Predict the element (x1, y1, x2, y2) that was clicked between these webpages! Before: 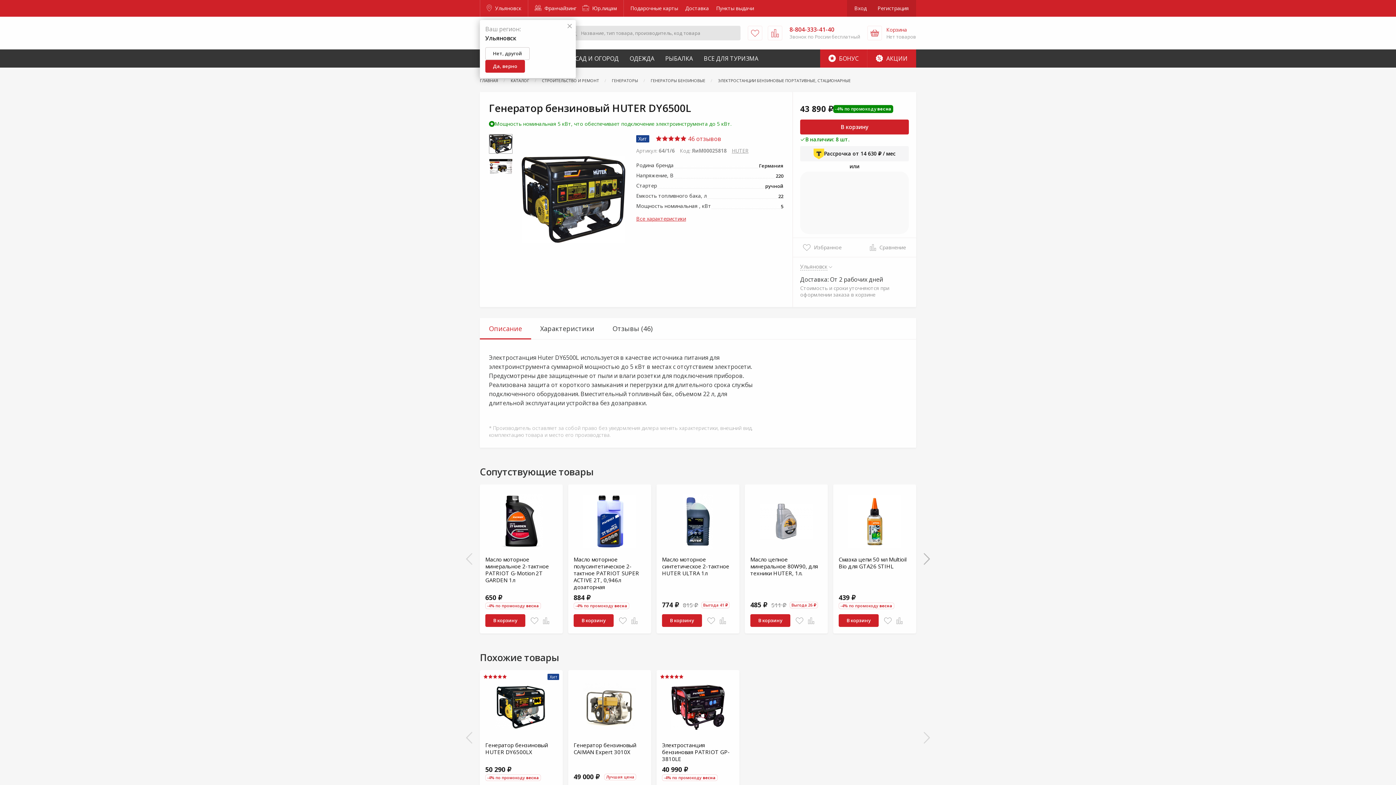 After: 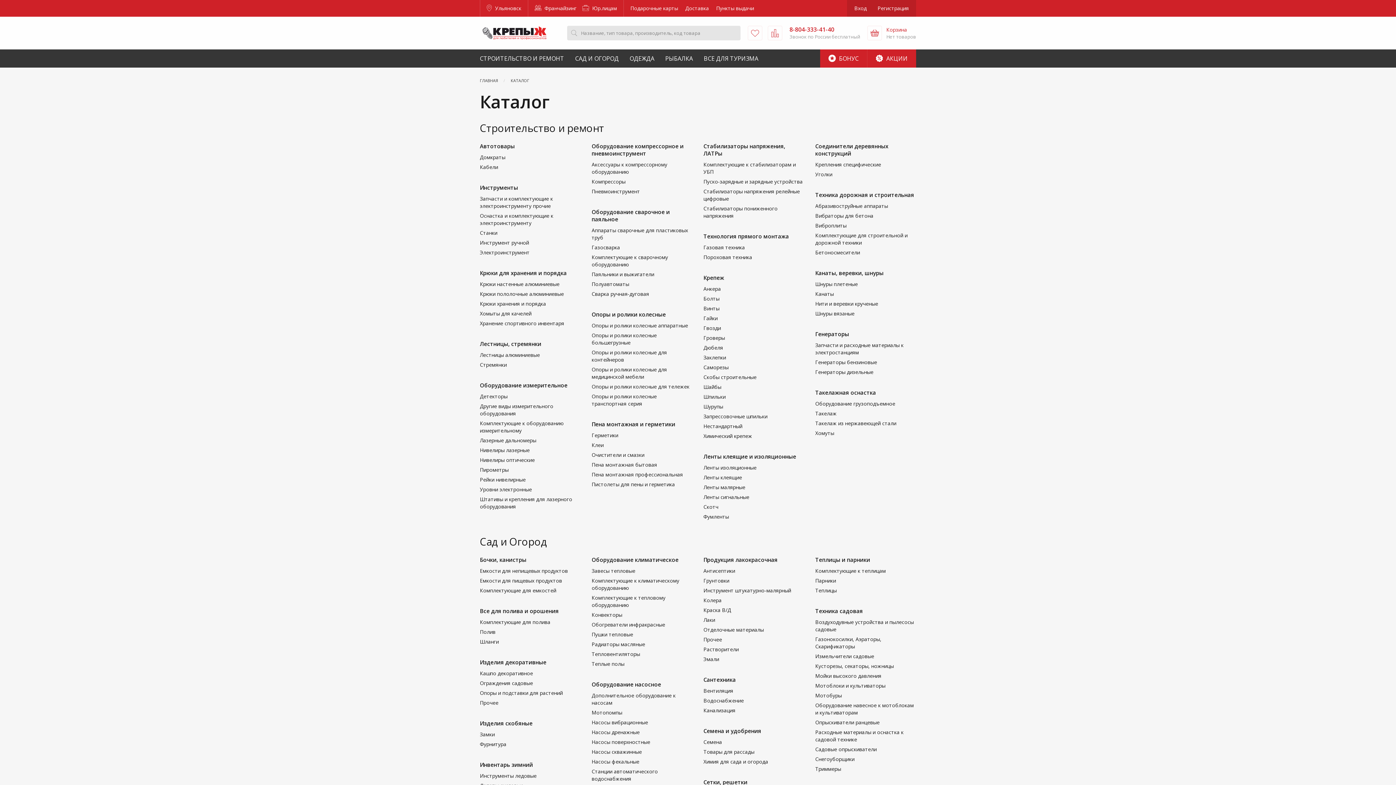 Action: label: КАТАЛОГ  bbox: (510, 77, 530, 83)